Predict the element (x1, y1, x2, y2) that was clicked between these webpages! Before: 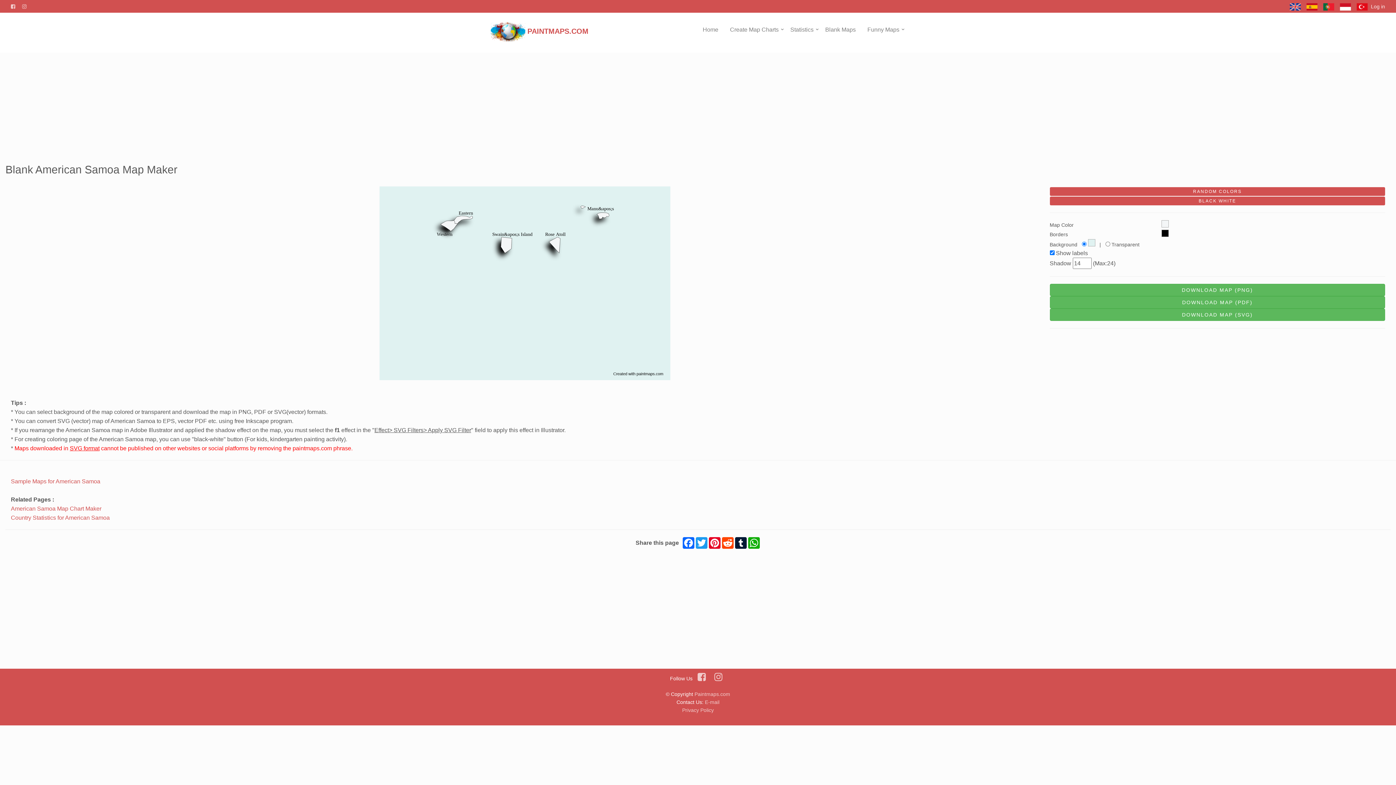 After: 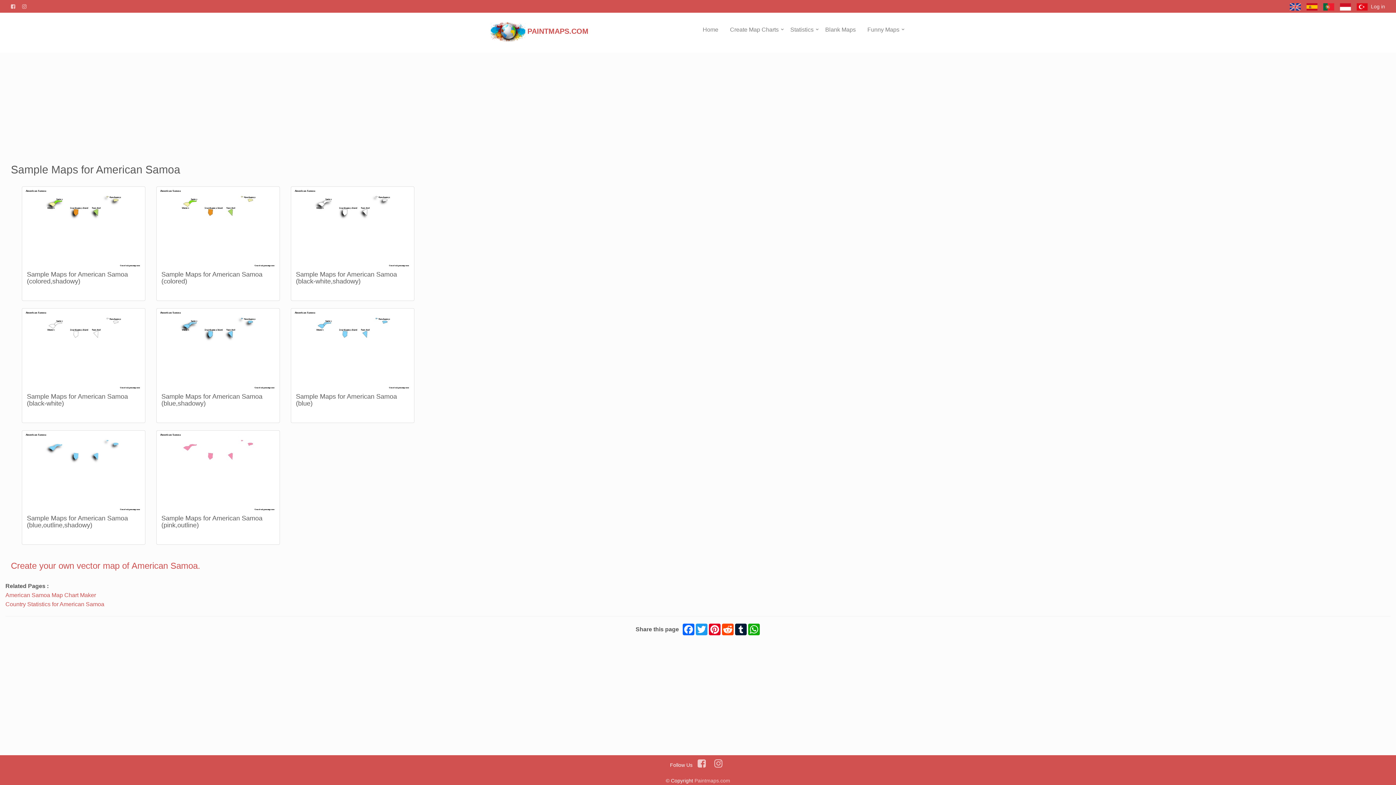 Action: label: Sample Maps for American Samoa bbox: (10, 478, 100, 484)